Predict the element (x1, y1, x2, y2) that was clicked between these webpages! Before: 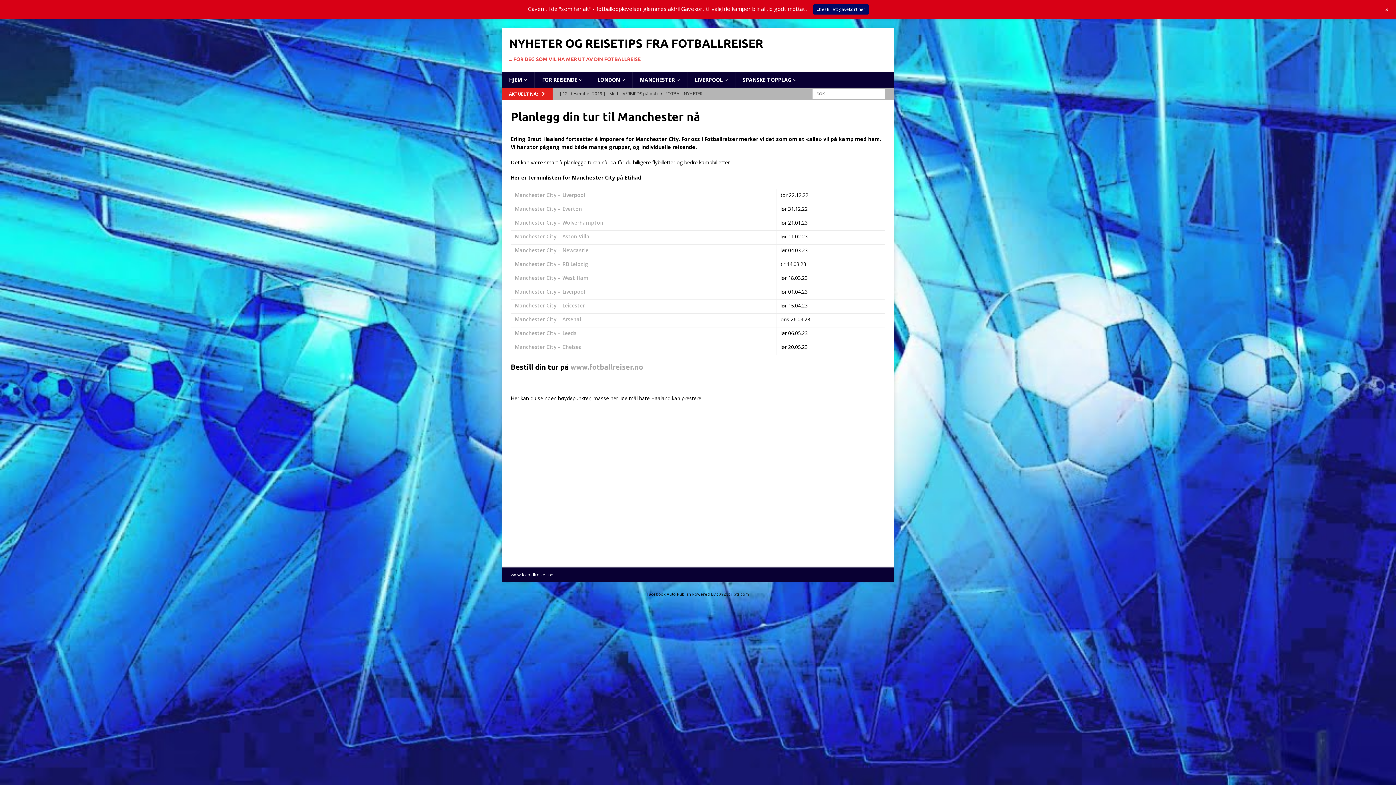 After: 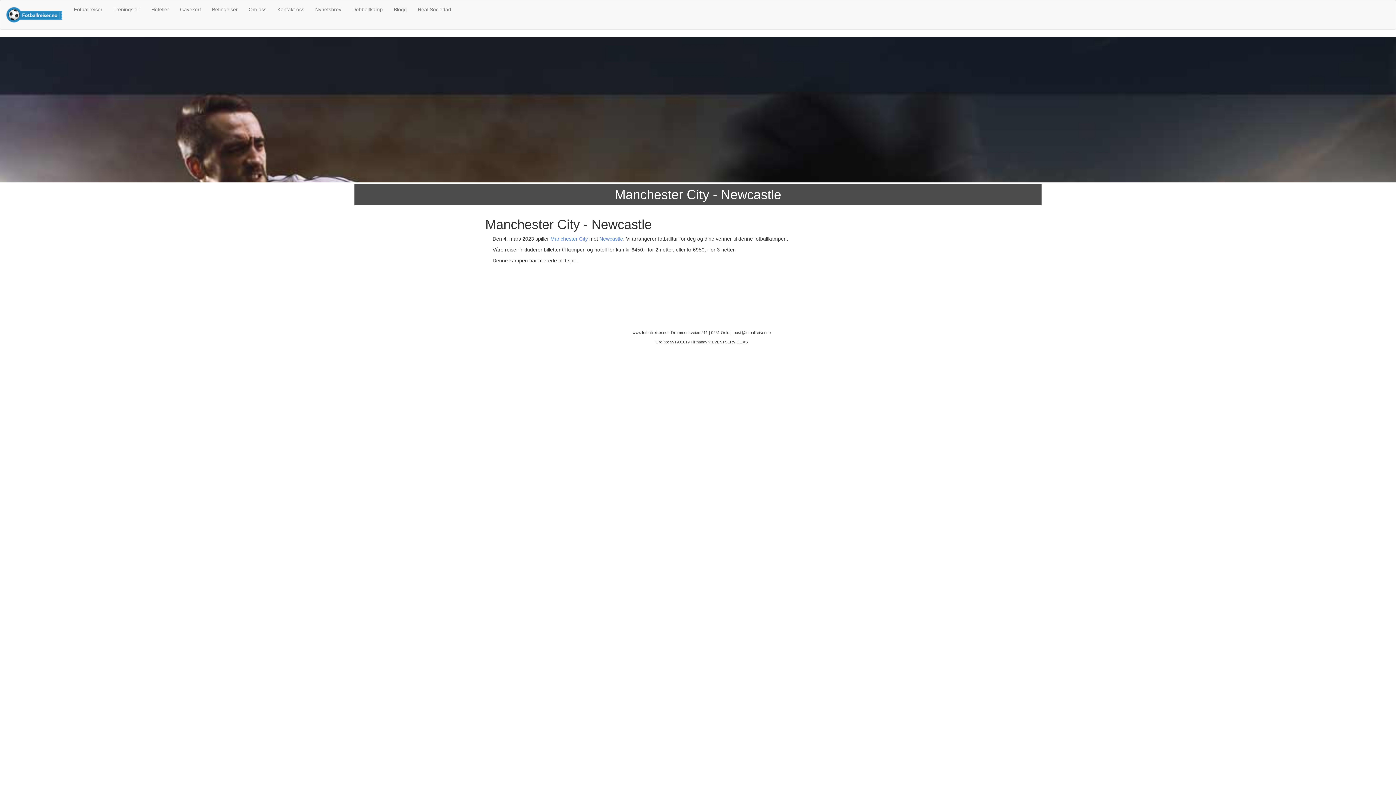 Action: bbox: (514, 246, 588, 253) label: Manchester City – Newcastle